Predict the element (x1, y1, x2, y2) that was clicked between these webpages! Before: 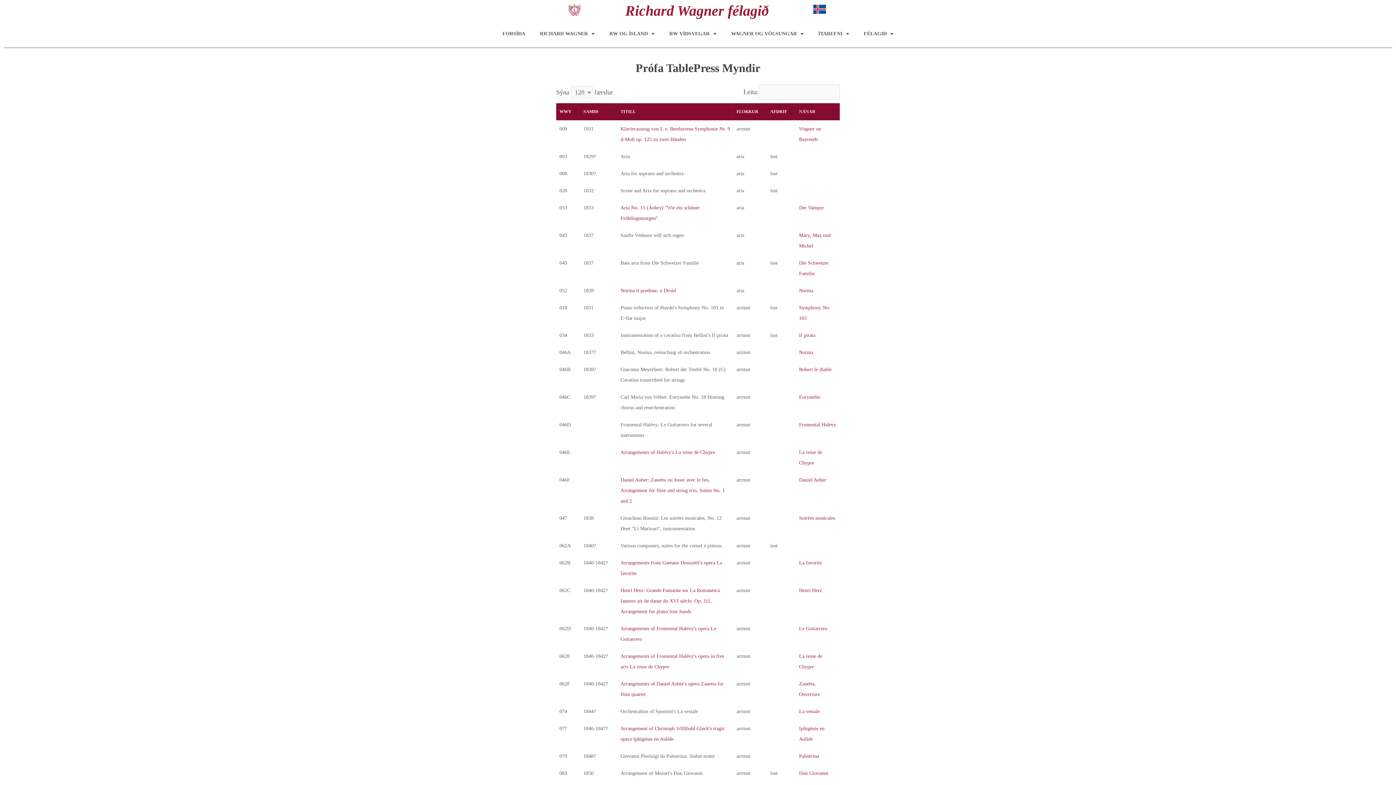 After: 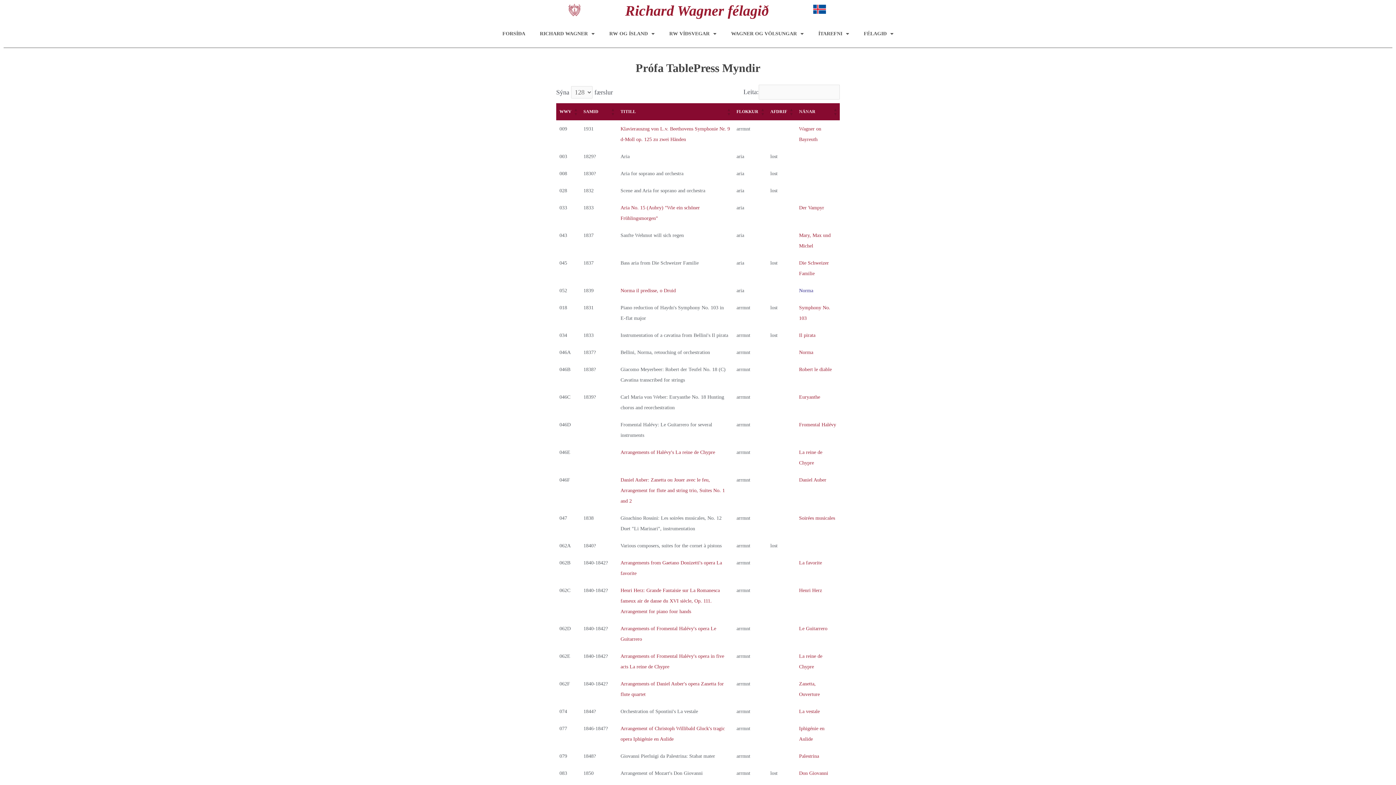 Action: bbox: (799, 288, 813, 293) label: Norma